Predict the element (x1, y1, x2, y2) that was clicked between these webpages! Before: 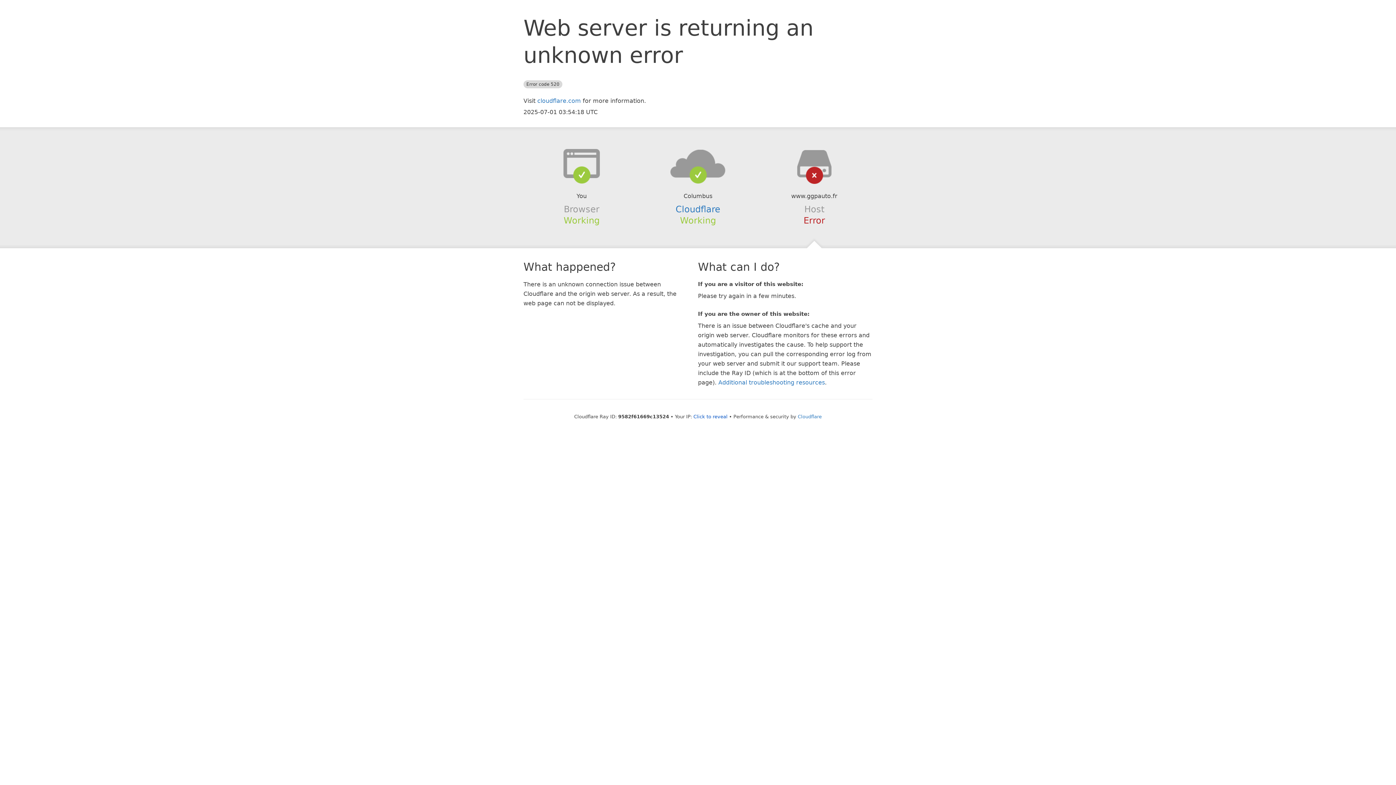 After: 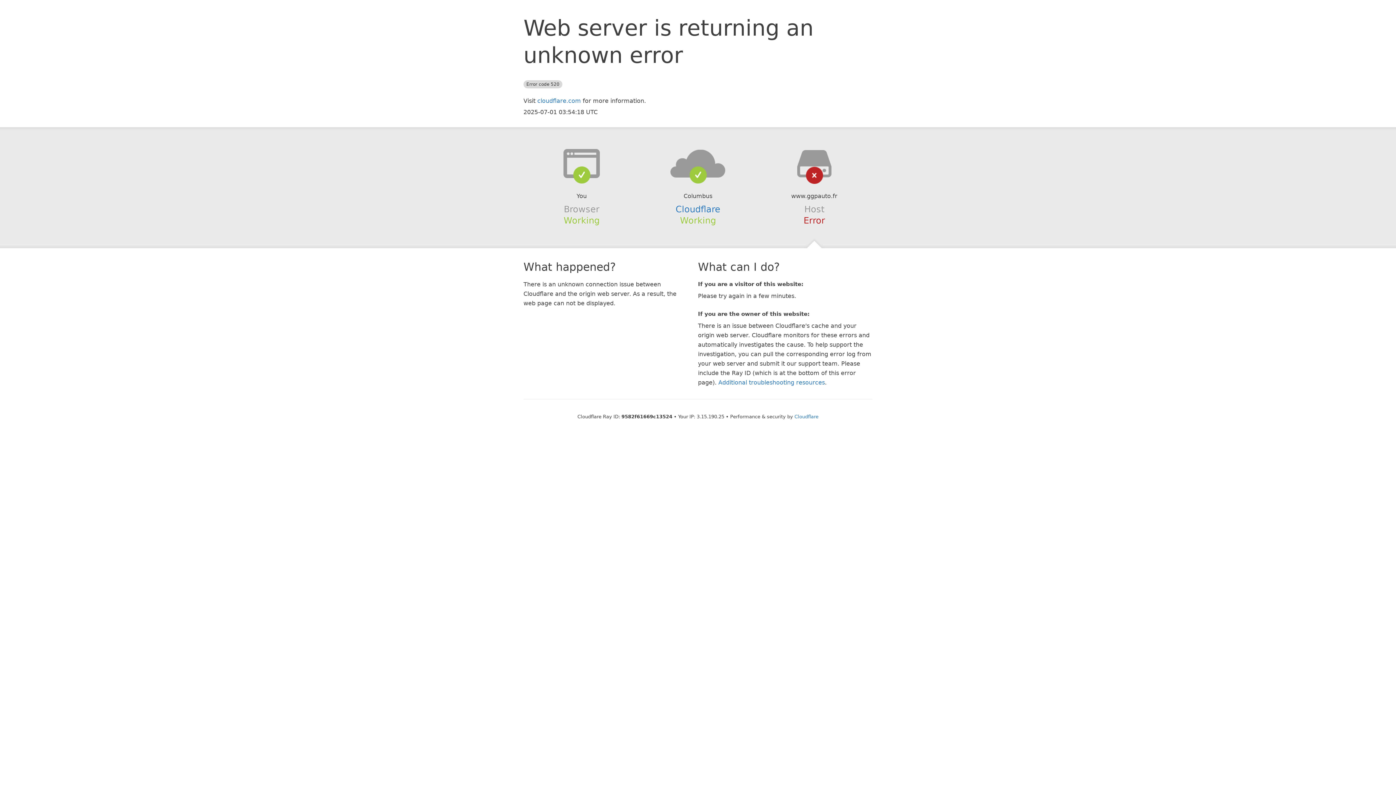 Action: label: Click to reveal bbox: (693, 414, 727, 419)